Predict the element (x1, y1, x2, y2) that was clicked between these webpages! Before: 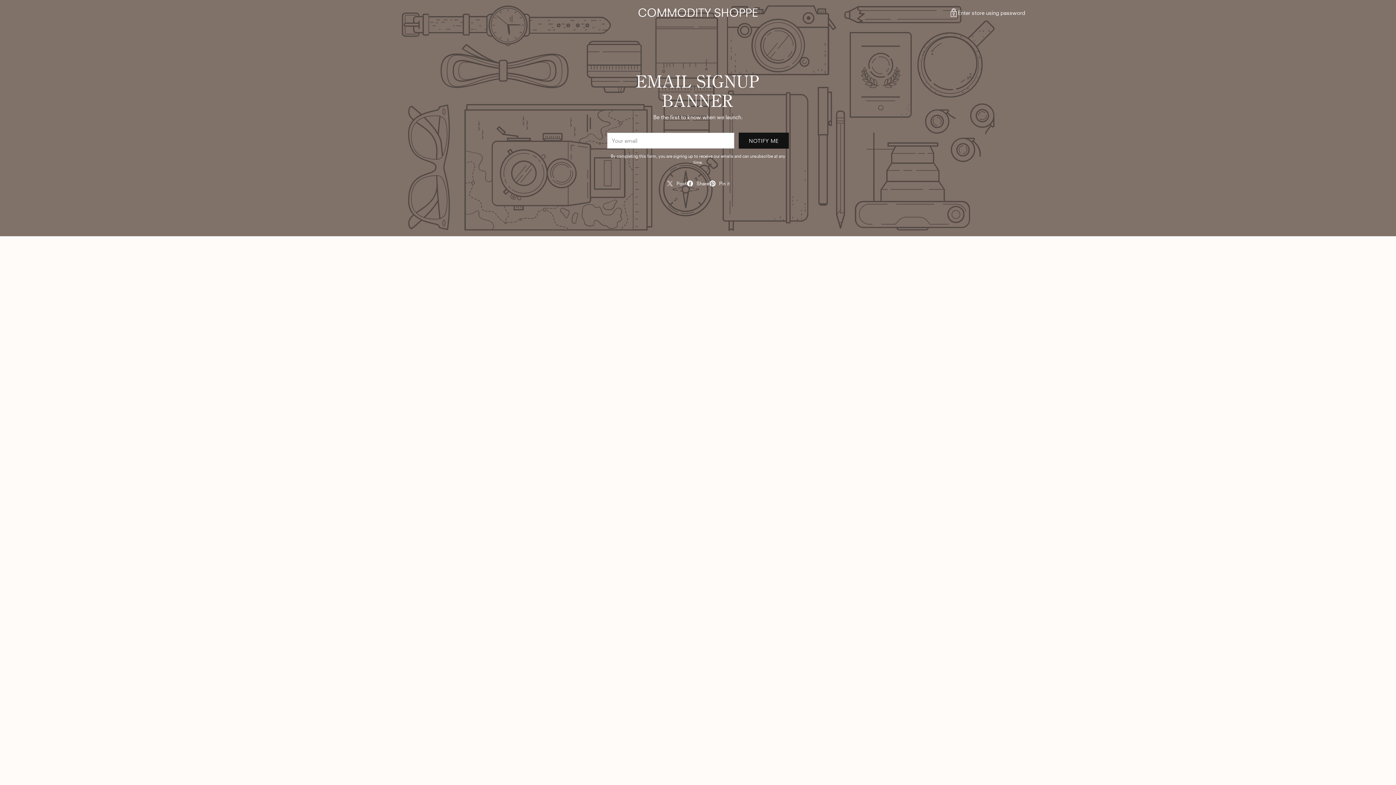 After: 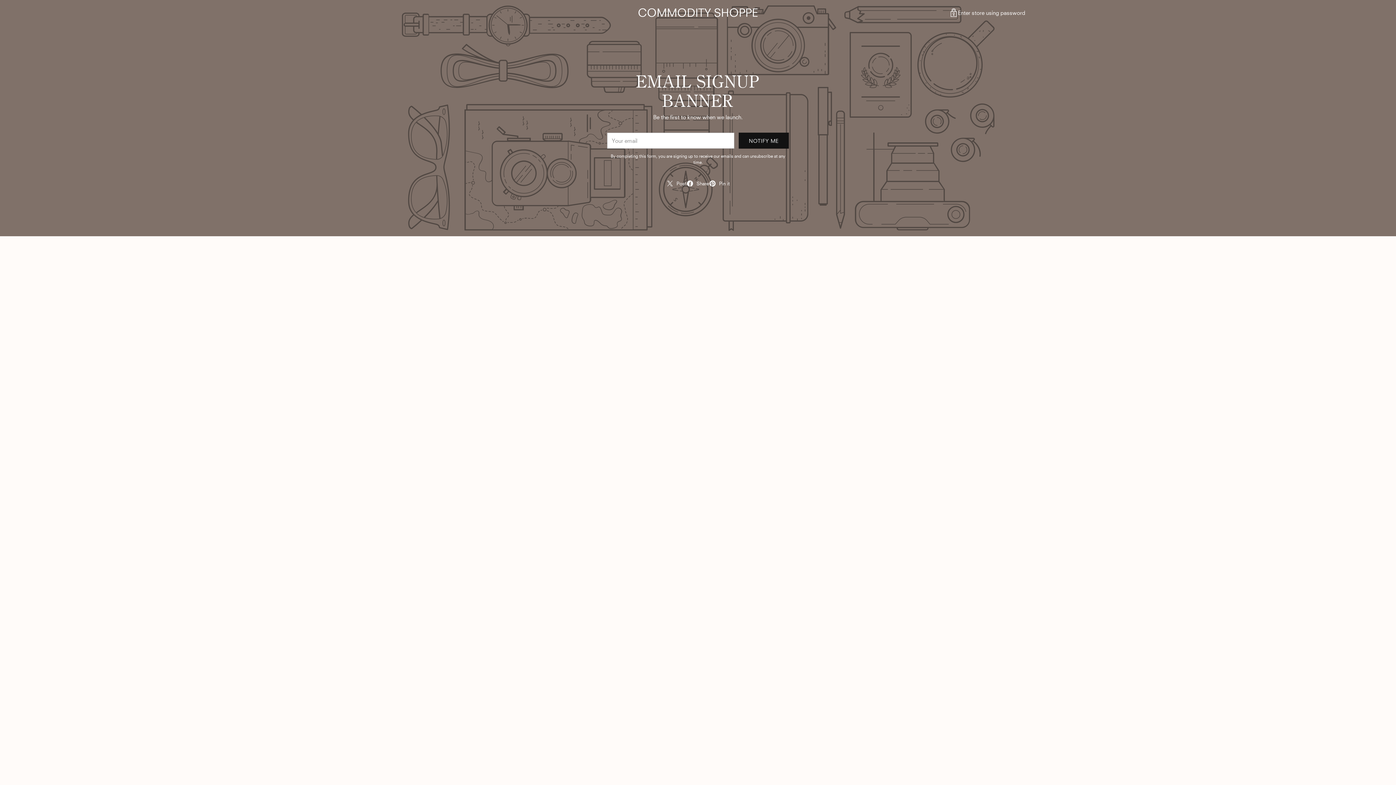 Action: label: Pin it bbox: (709, 177, 729, 190)